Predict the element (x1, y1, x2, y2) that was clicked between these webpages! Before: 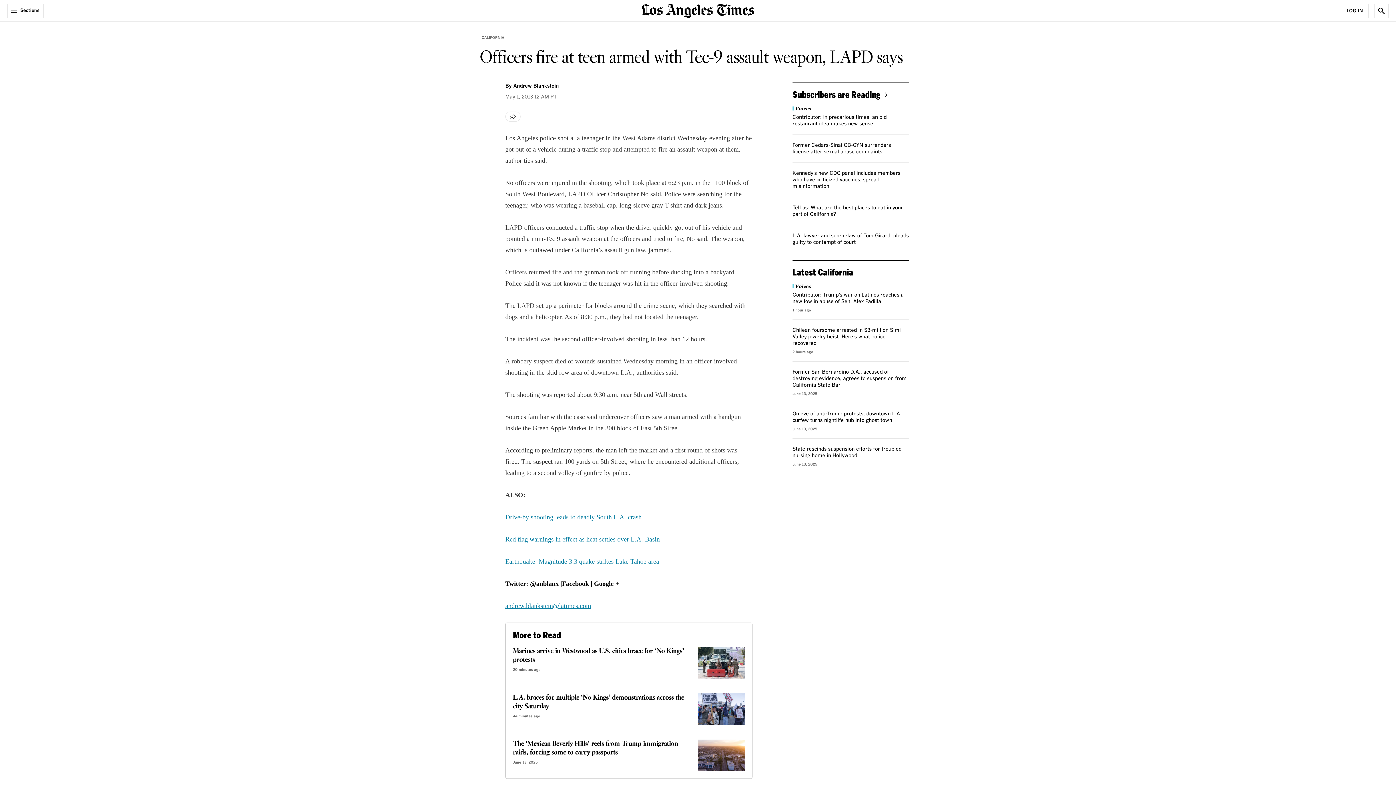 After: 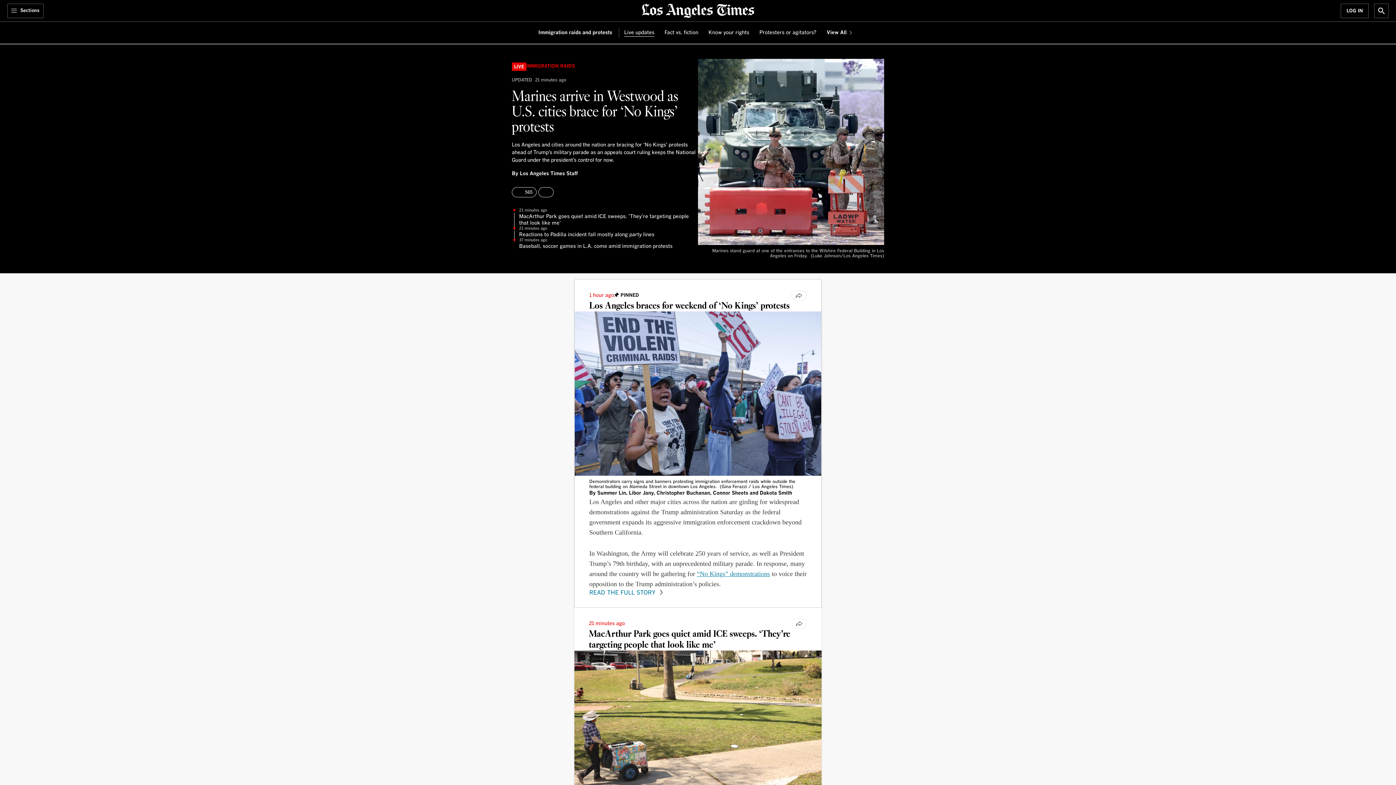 Action: bbox: (697, 647, 745, 678) label: Marines arrive in Westwood as U.S. cities brace for ‘No Kings’ protests